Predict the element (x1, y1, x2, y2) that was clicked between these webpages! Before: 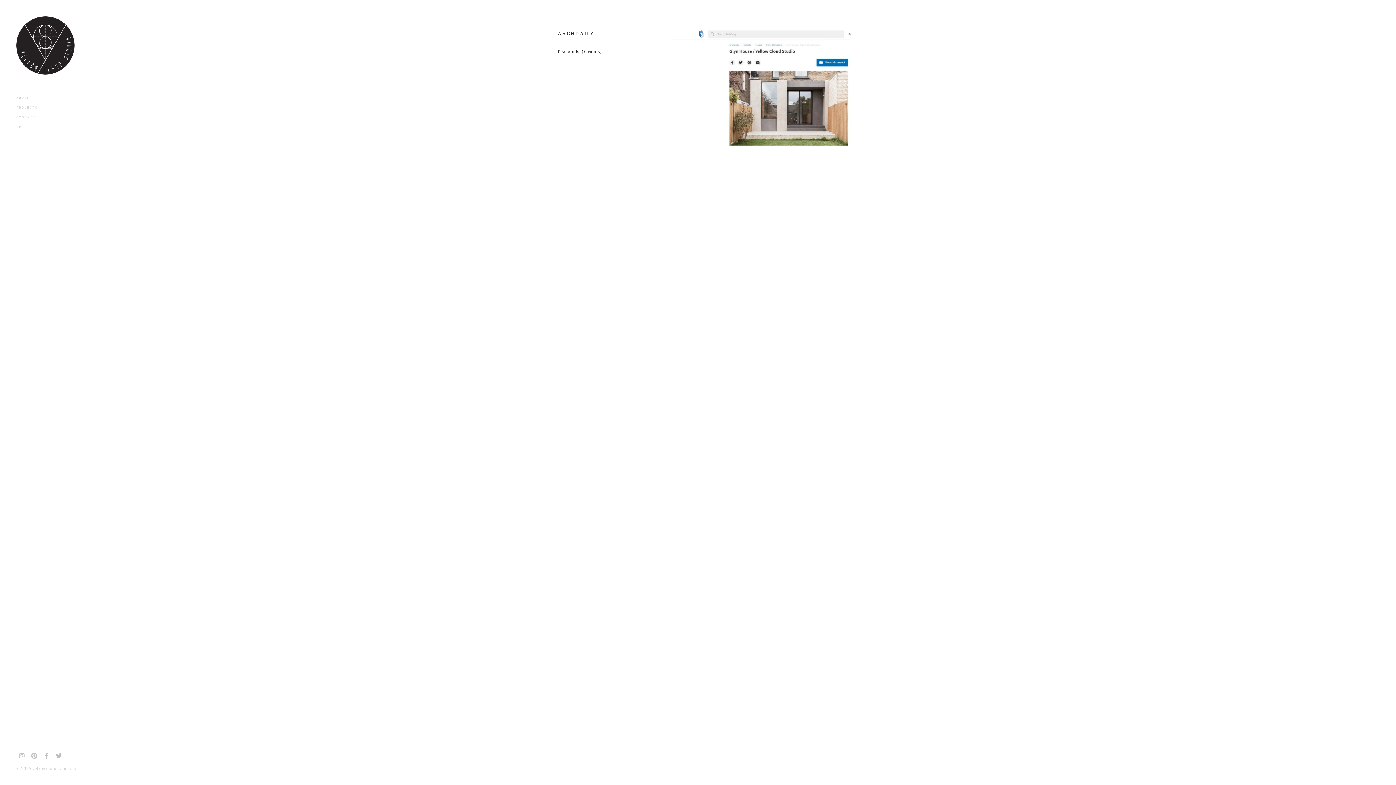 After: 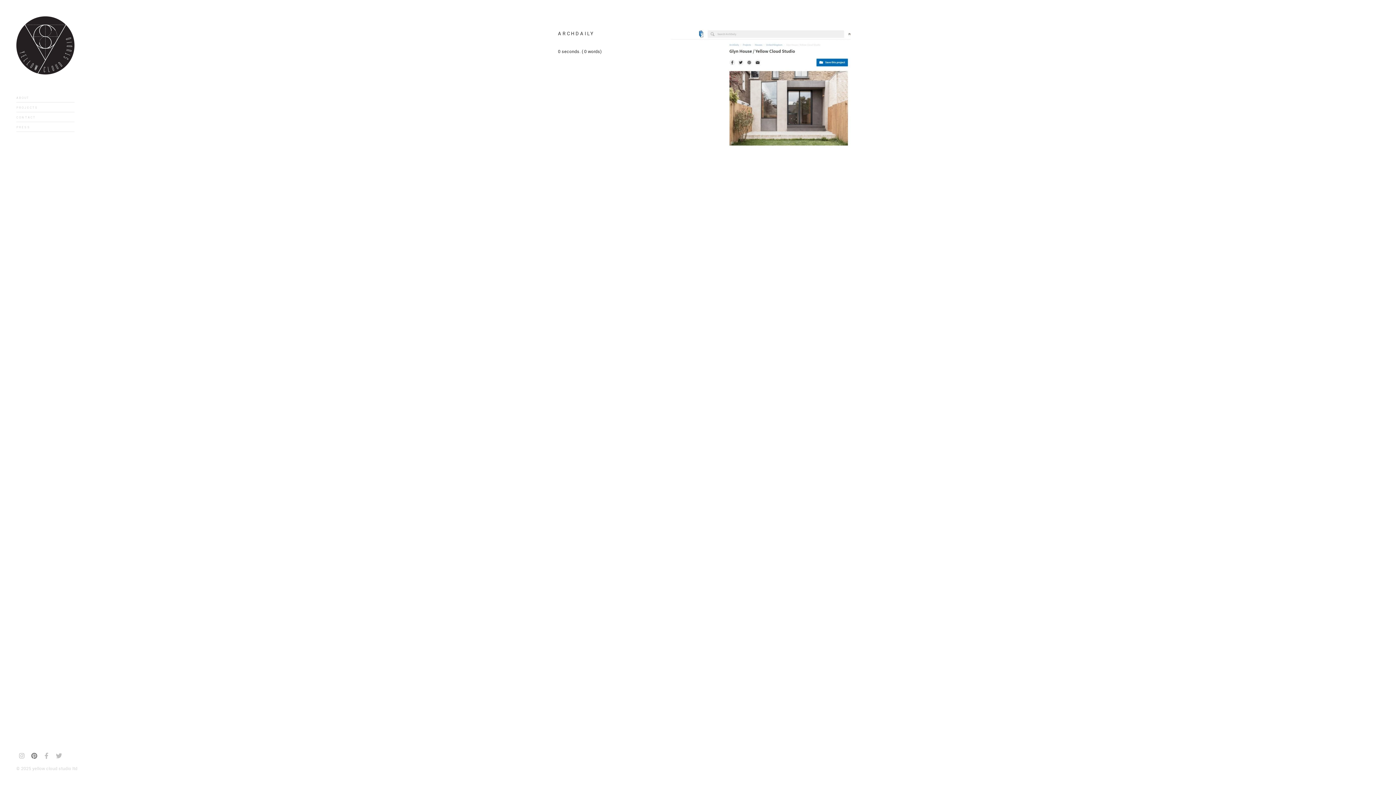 Action: bbox: (28, 750, 39, 761)